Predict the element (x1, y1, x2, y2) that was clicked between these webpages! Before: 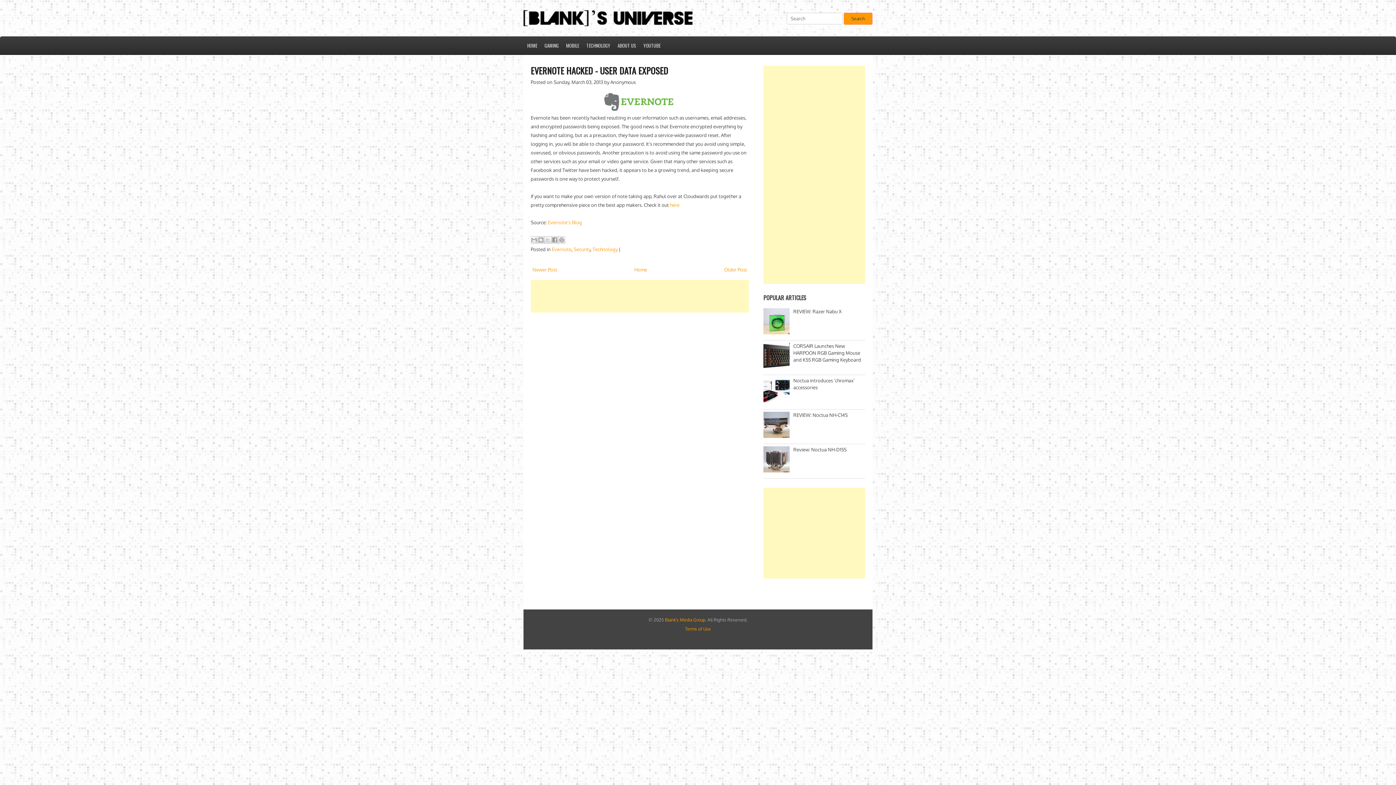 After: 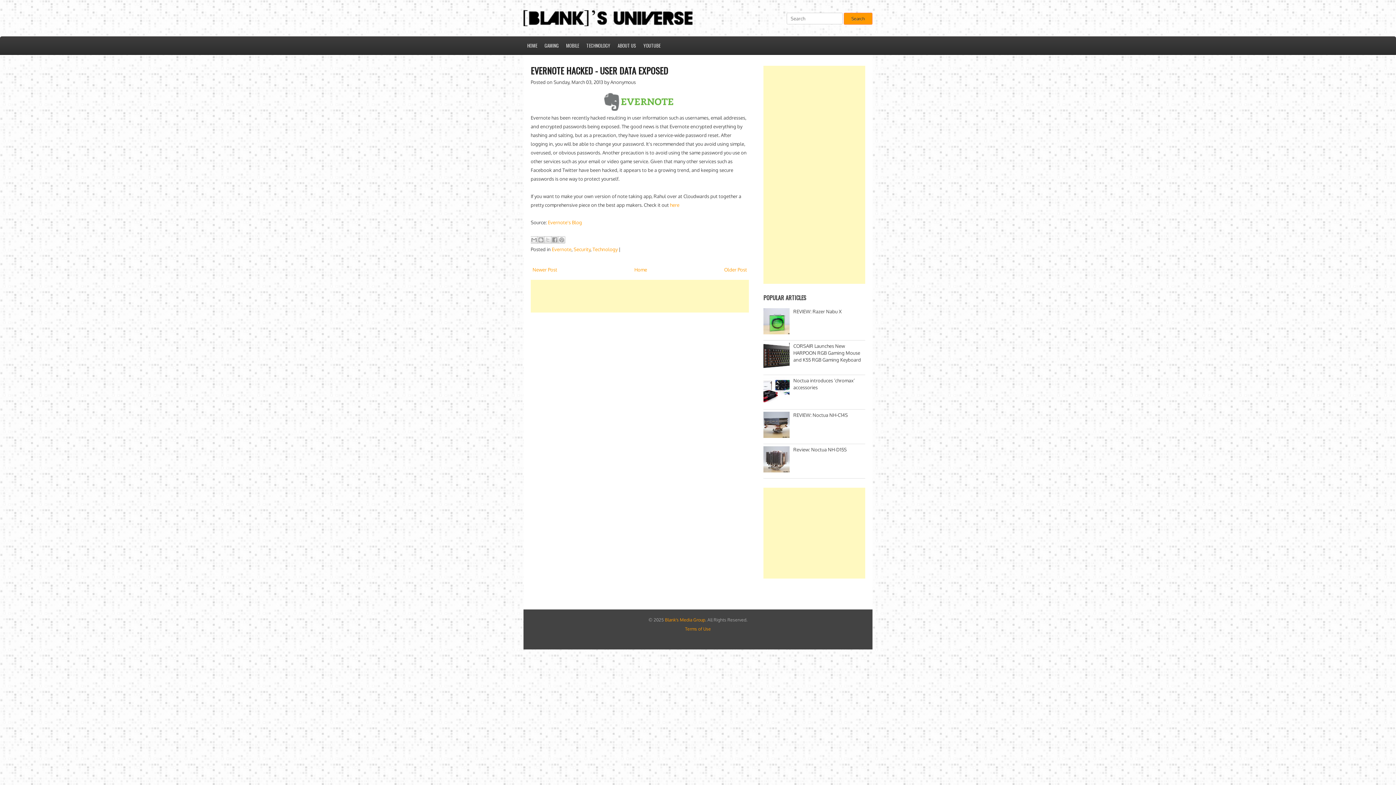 Action: bbox: (717, 664, 767, 669) label: NewBloggerThemes.com